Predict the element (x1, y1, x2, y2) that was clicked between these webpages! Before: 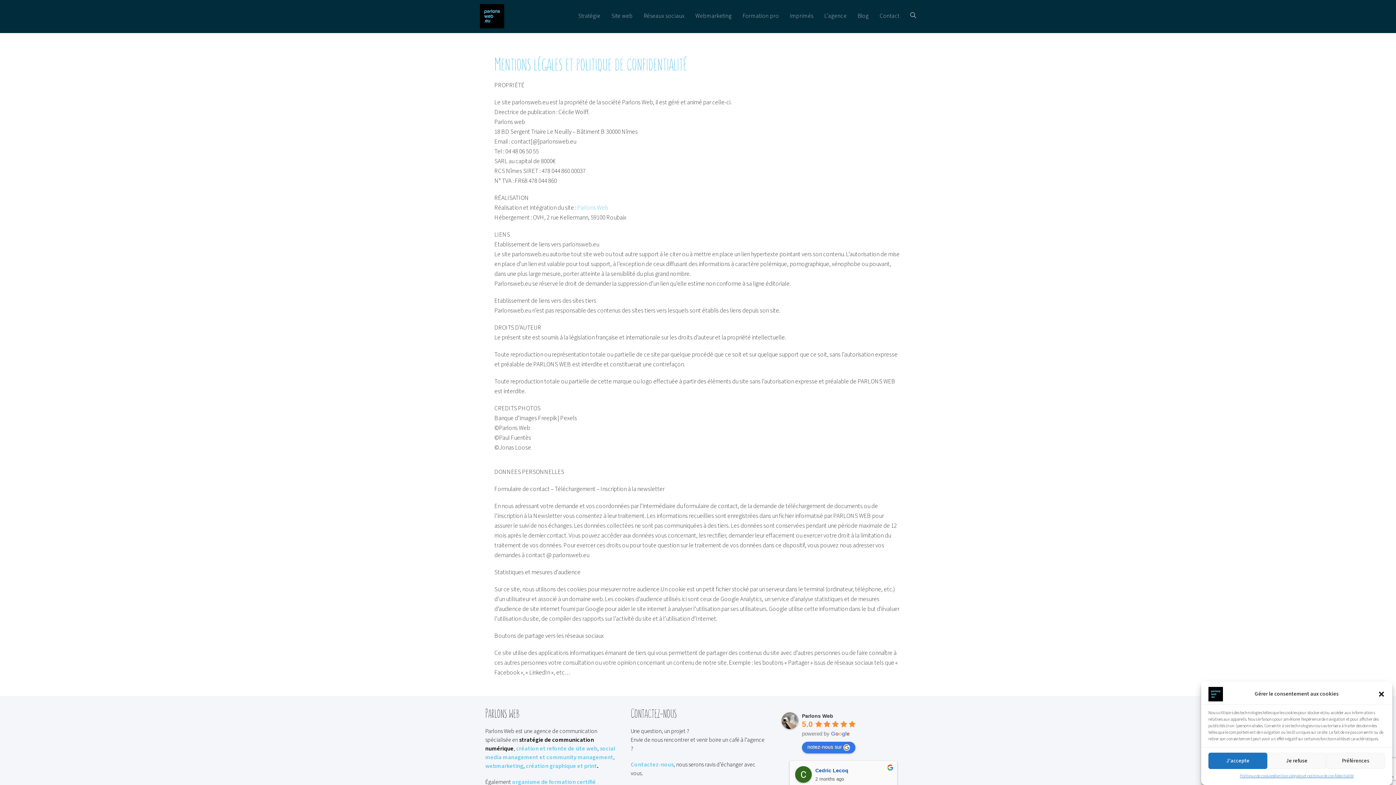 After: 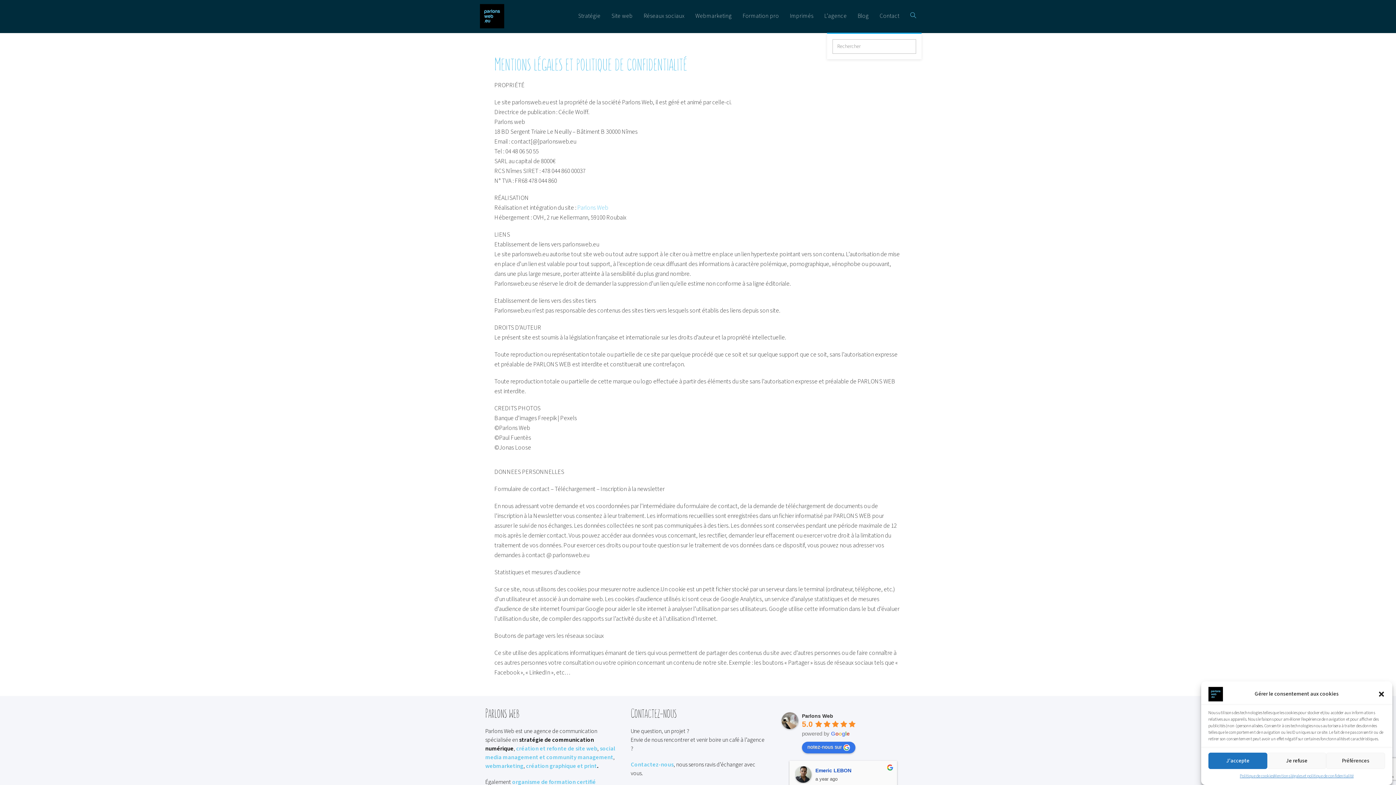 Action: bbox: (905, 0, 921, 32) label: Toggle website search